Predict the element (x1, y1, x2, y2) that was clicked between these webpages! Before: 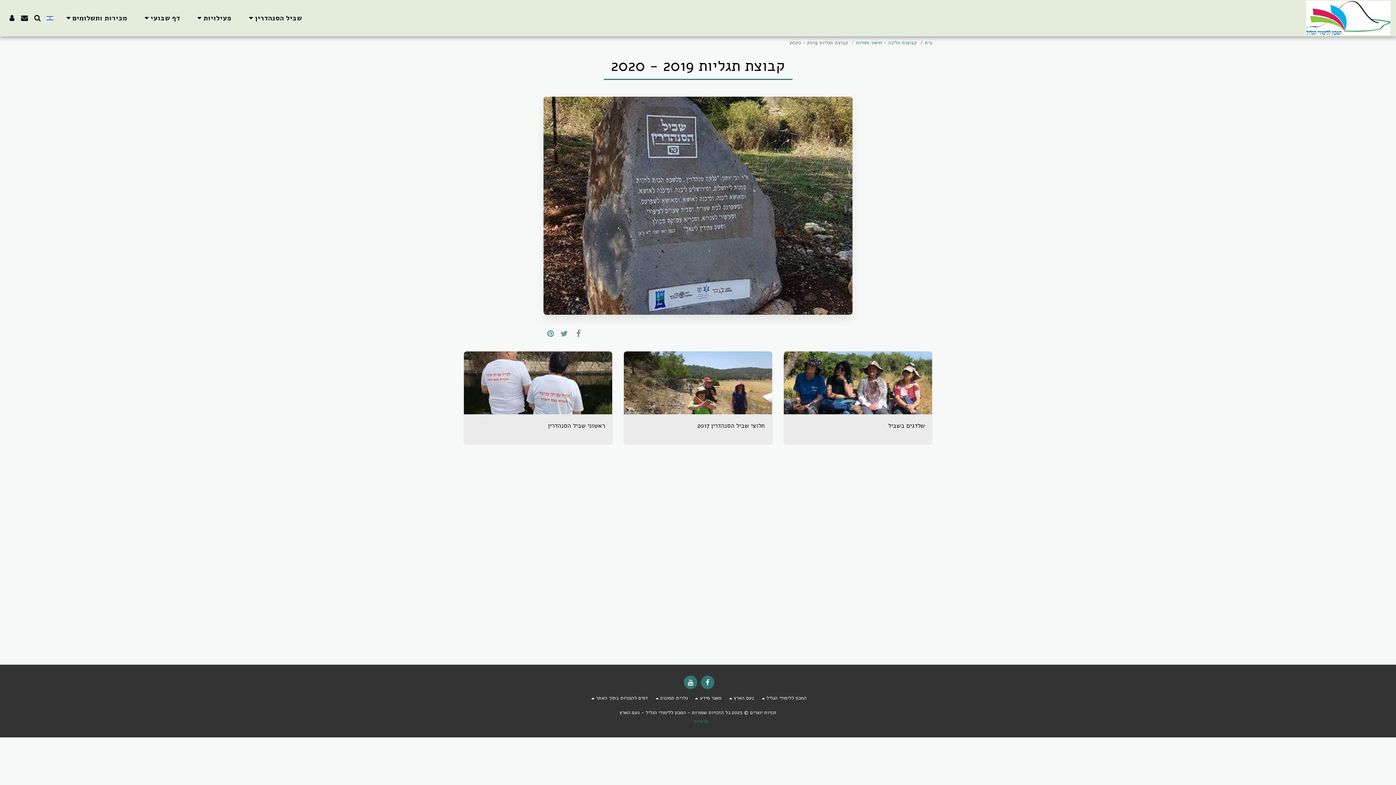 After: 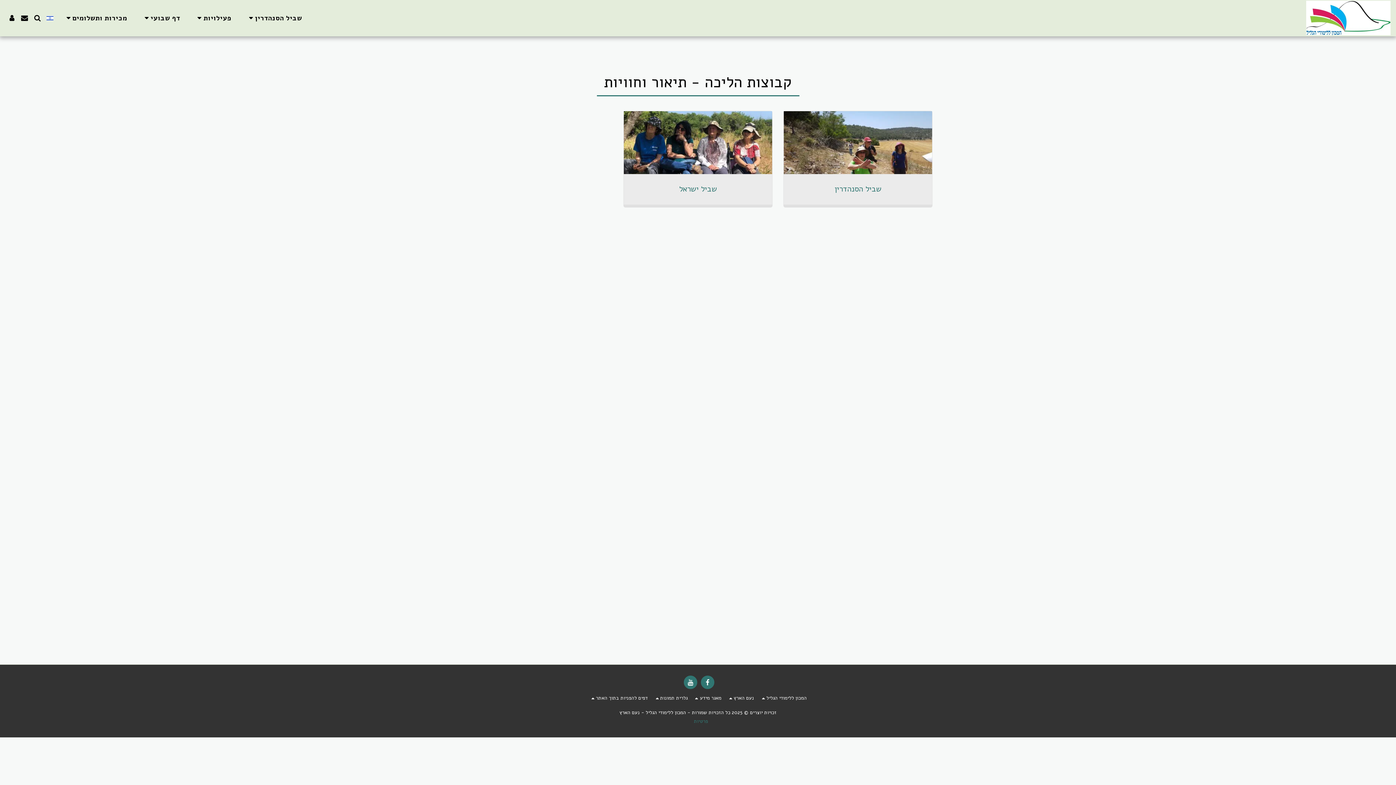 Action: label: קבוצות הליכה - תיאור וחוויות bbox: (856, 39, 917, 46)